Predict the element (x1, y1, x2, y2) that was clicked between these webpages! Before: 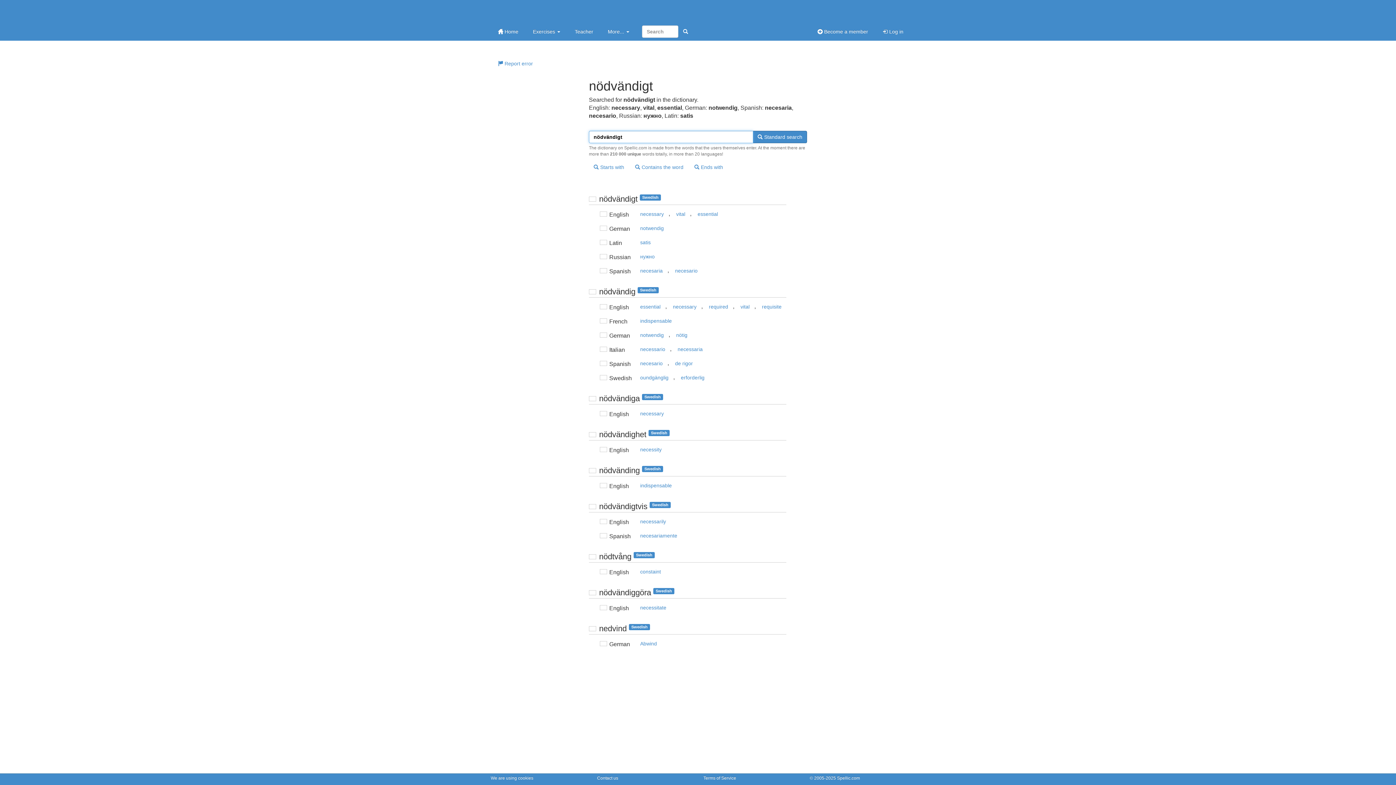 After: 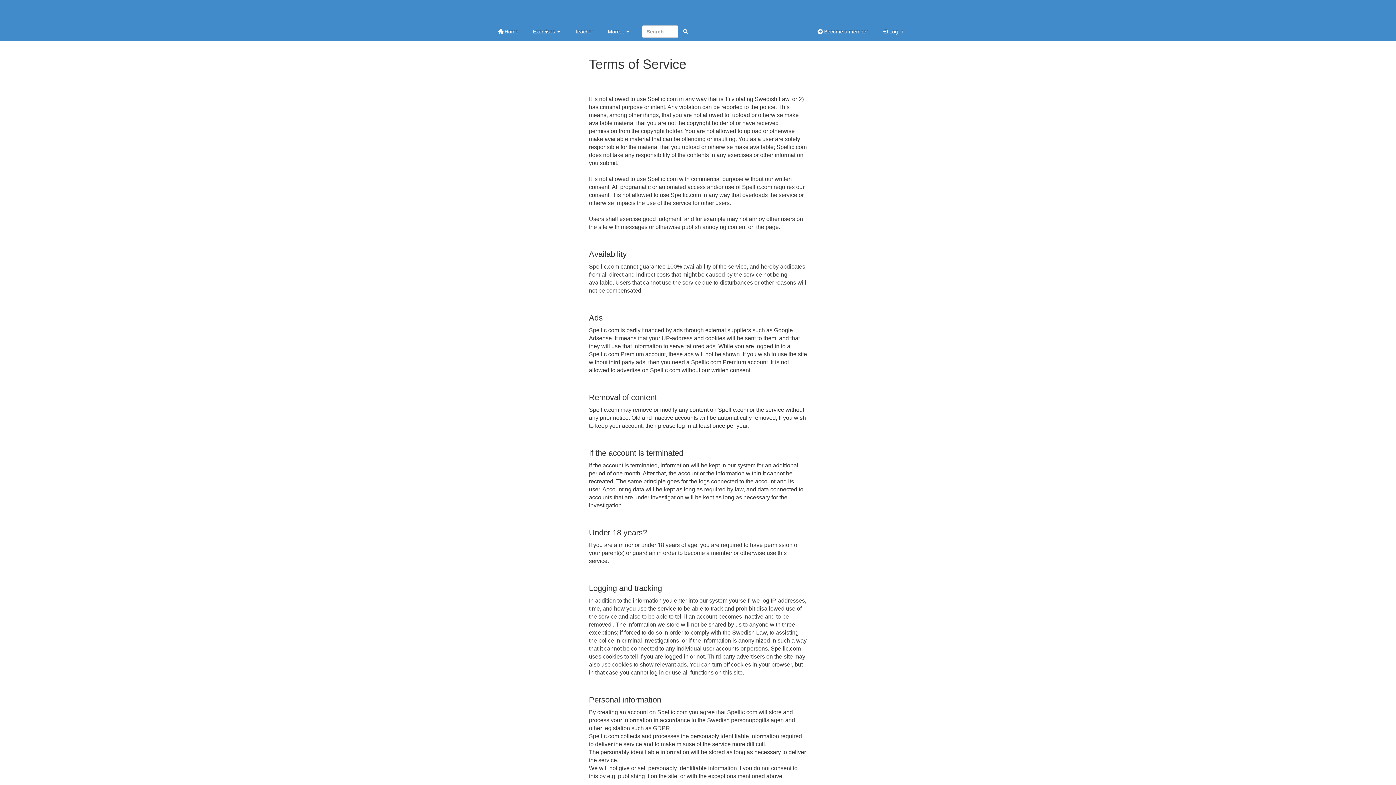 Action: bbox: (703, 776, 736, 781) label: Terms of Service